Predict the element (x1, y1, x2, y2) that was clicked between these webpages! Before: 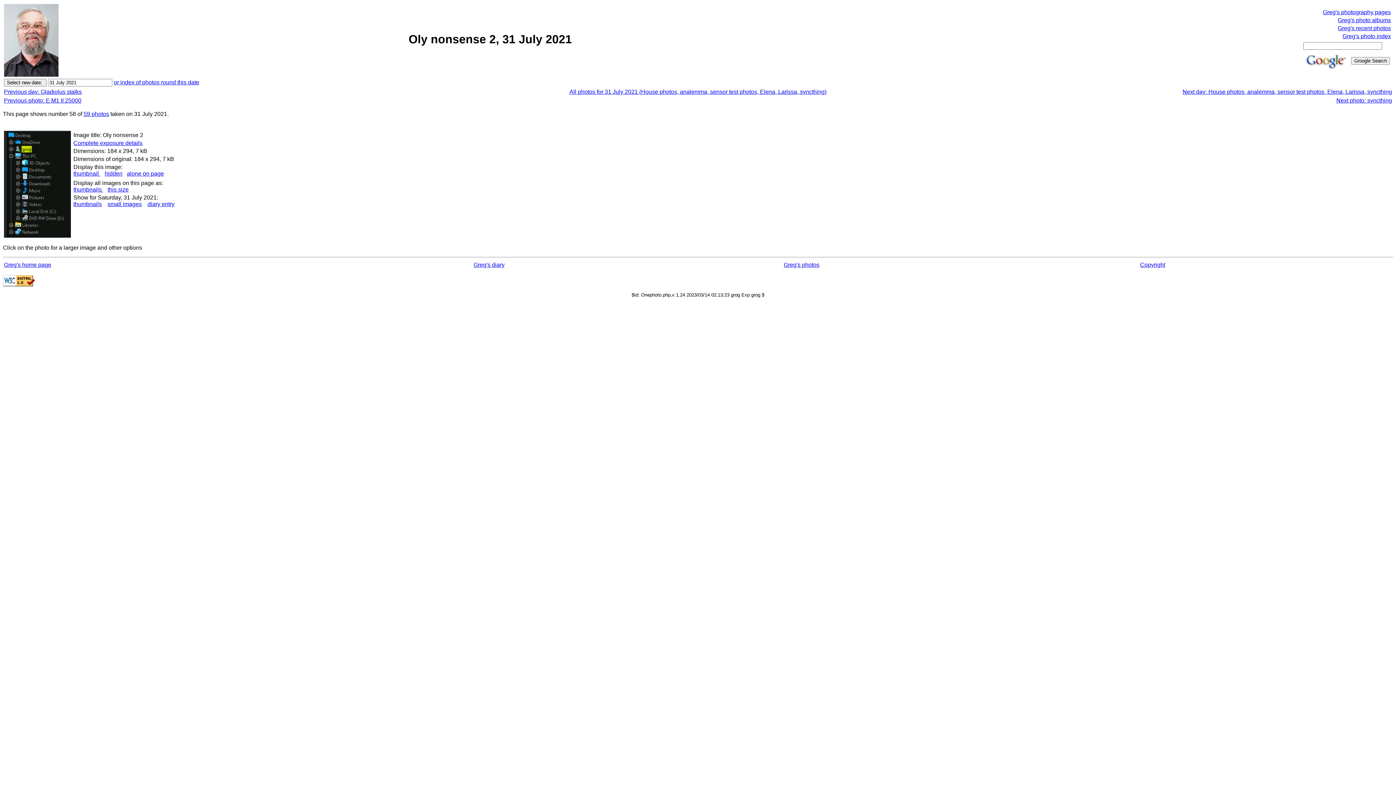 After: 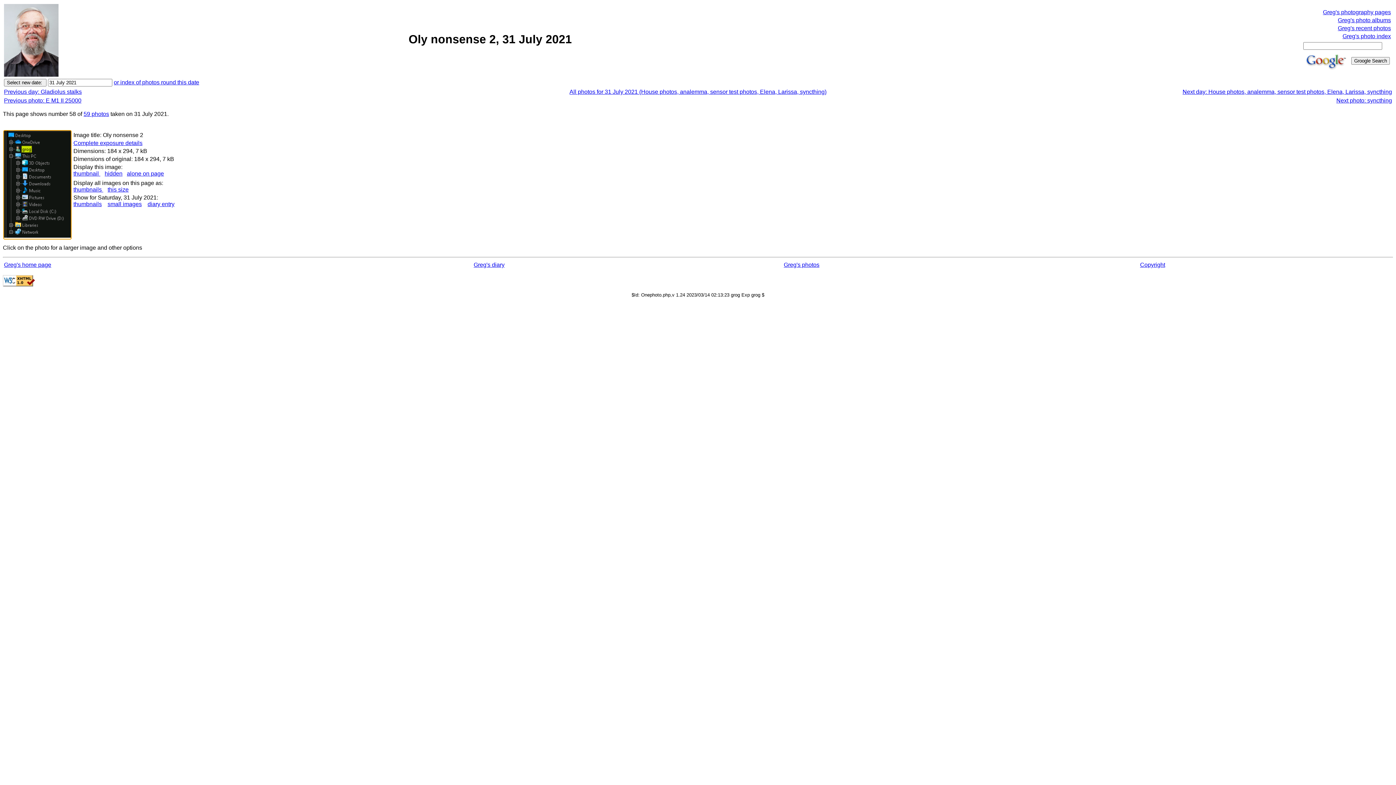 Action: label: hidden bbox: (104, 170, 122, 176)